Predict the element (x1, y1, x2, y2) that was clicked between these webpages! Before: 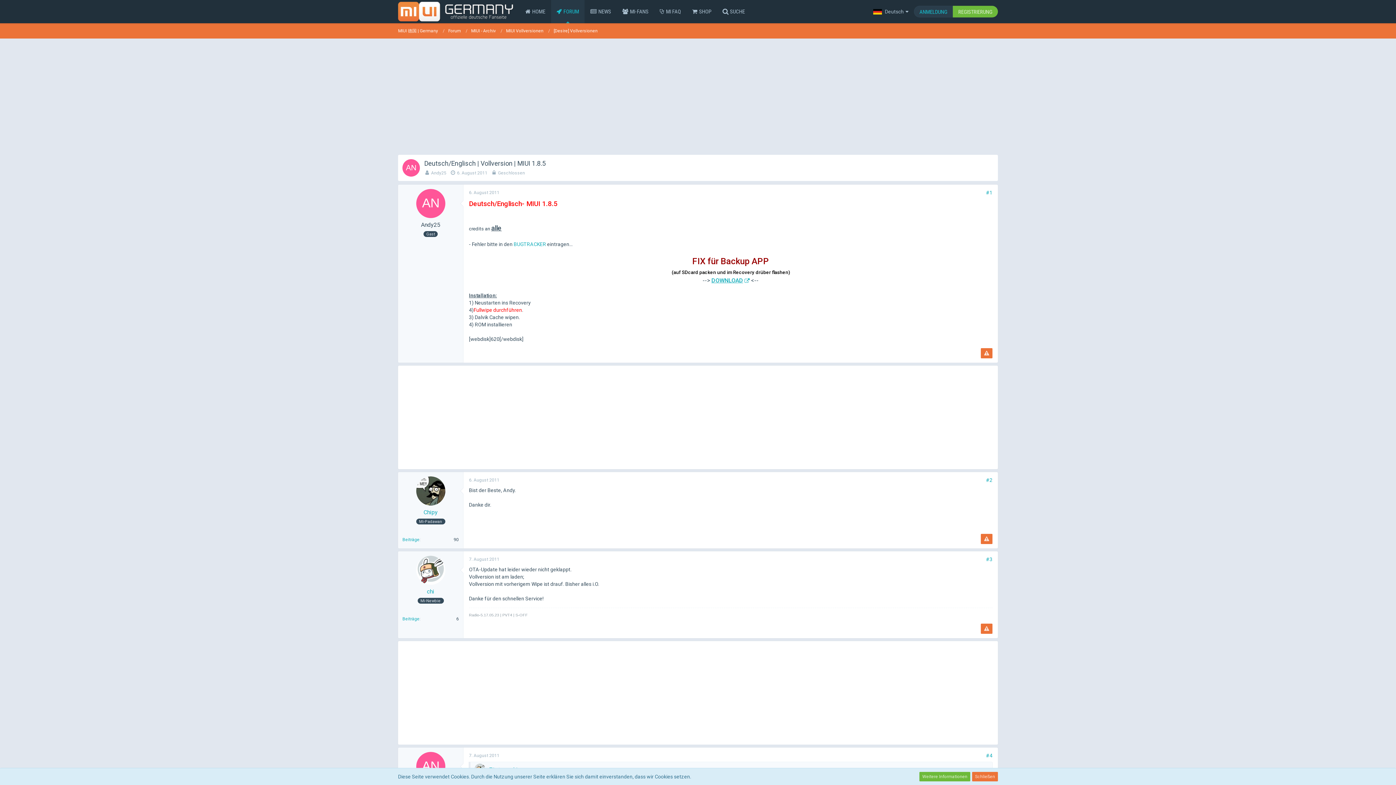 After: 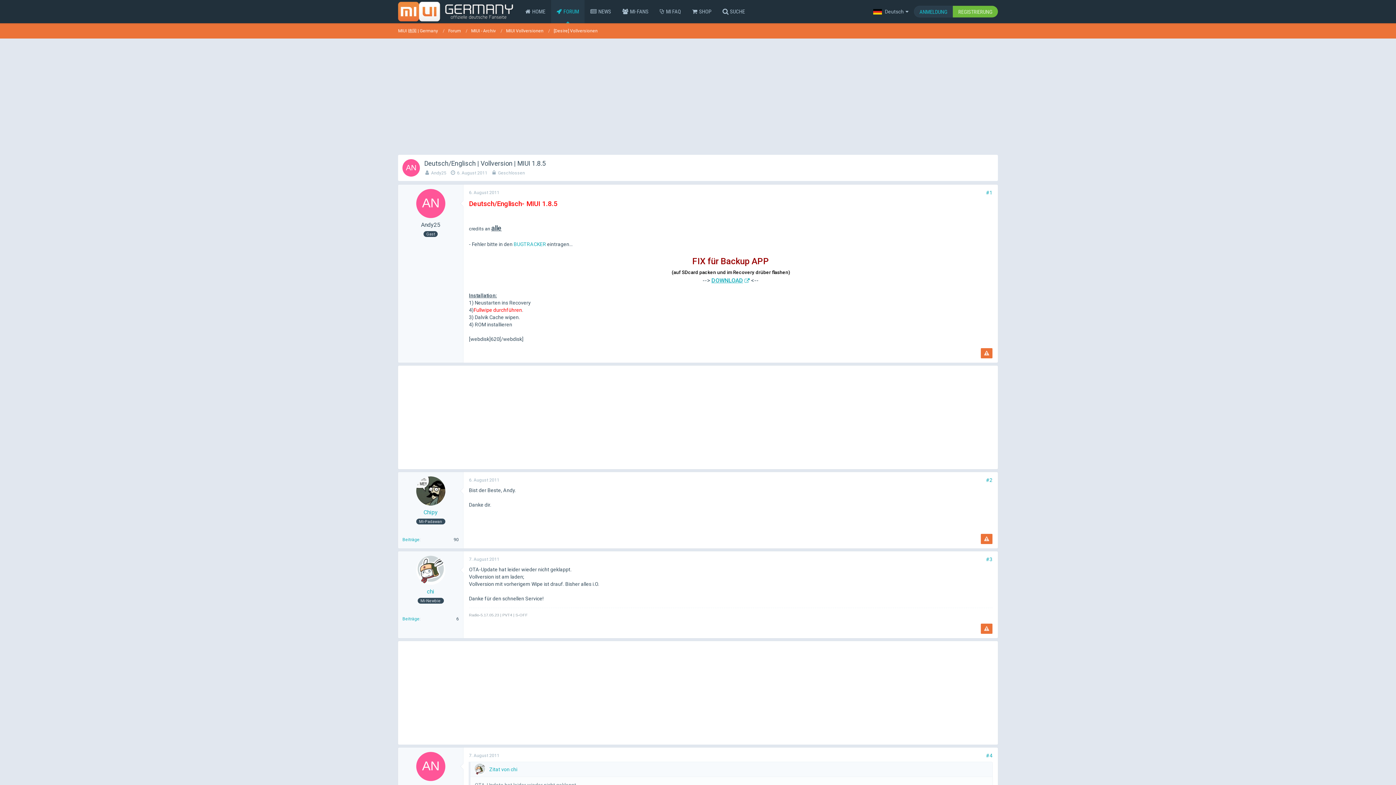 Action: label: Schließen bbox: (972, 772, 998, 781)